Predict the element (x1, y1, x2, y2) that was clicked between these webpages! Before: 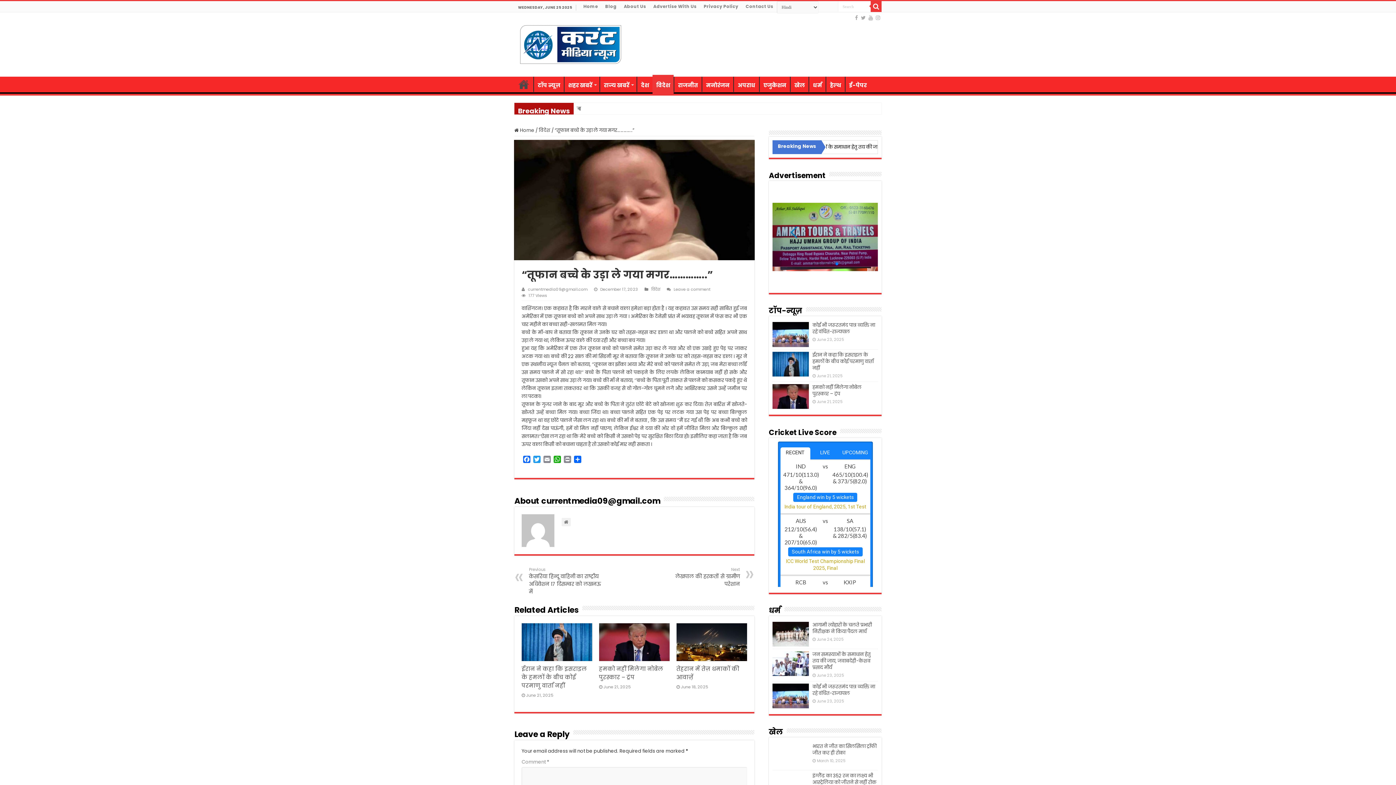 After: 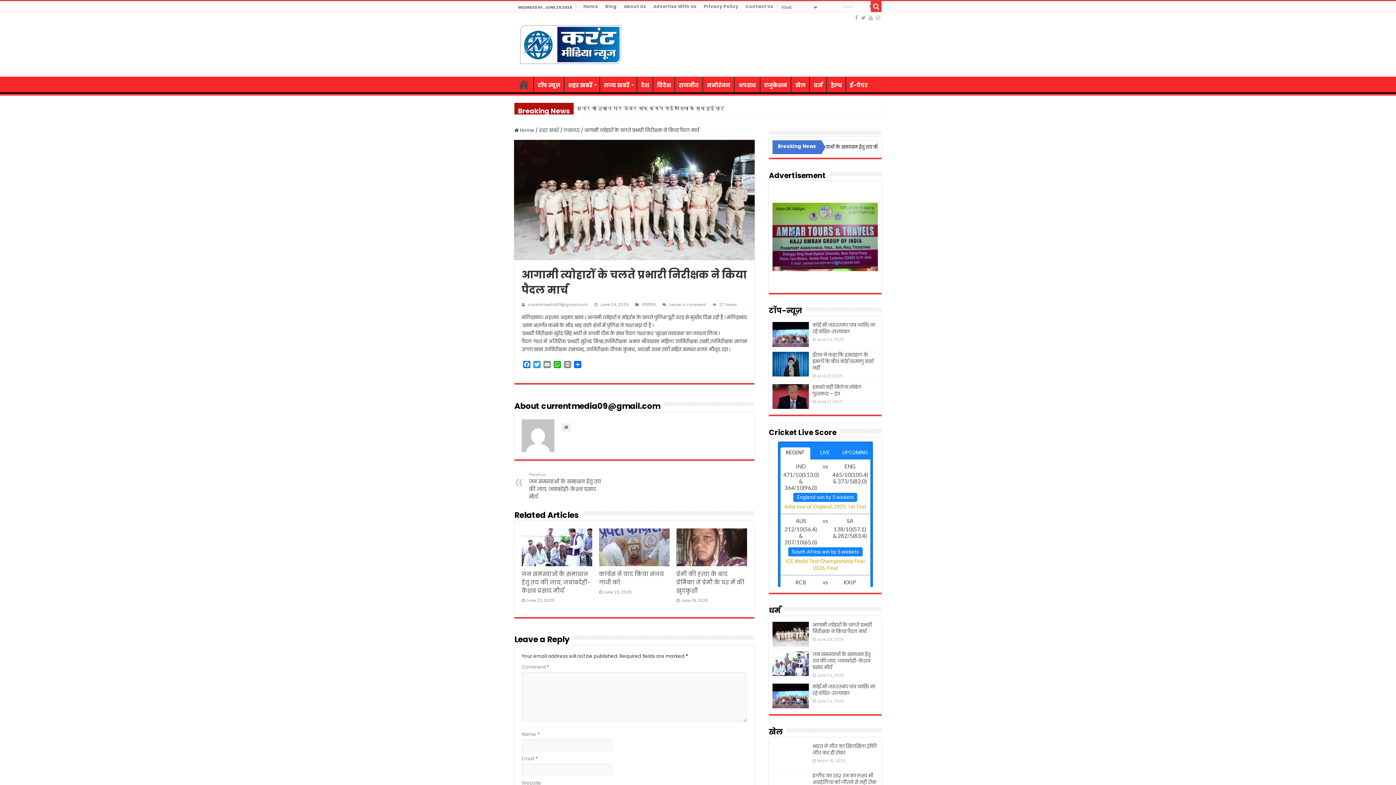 Action: bbox: (812, 663, 872, 676) label: आगामी त्योहारों के चलते प्रभारी निरीक्षक ने किया पैदल मार्च